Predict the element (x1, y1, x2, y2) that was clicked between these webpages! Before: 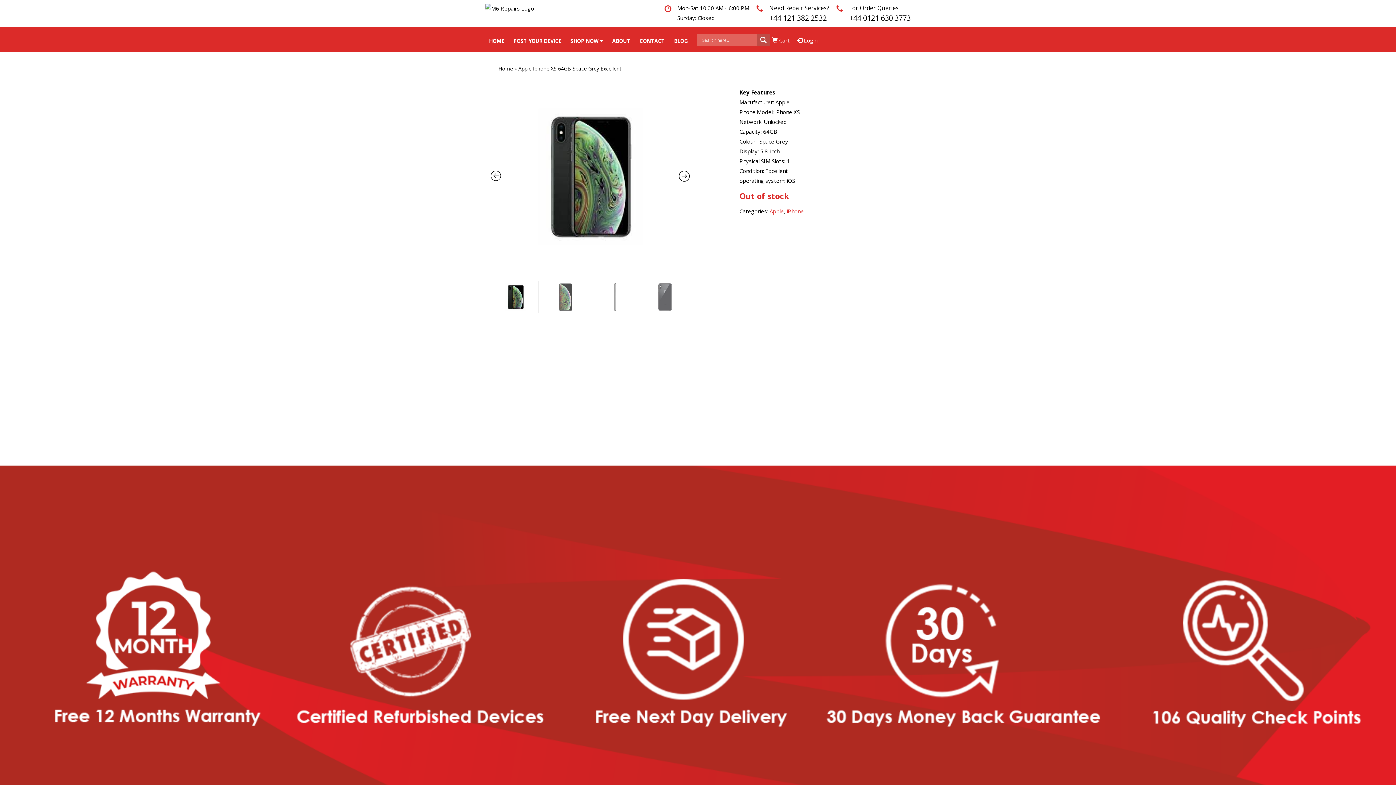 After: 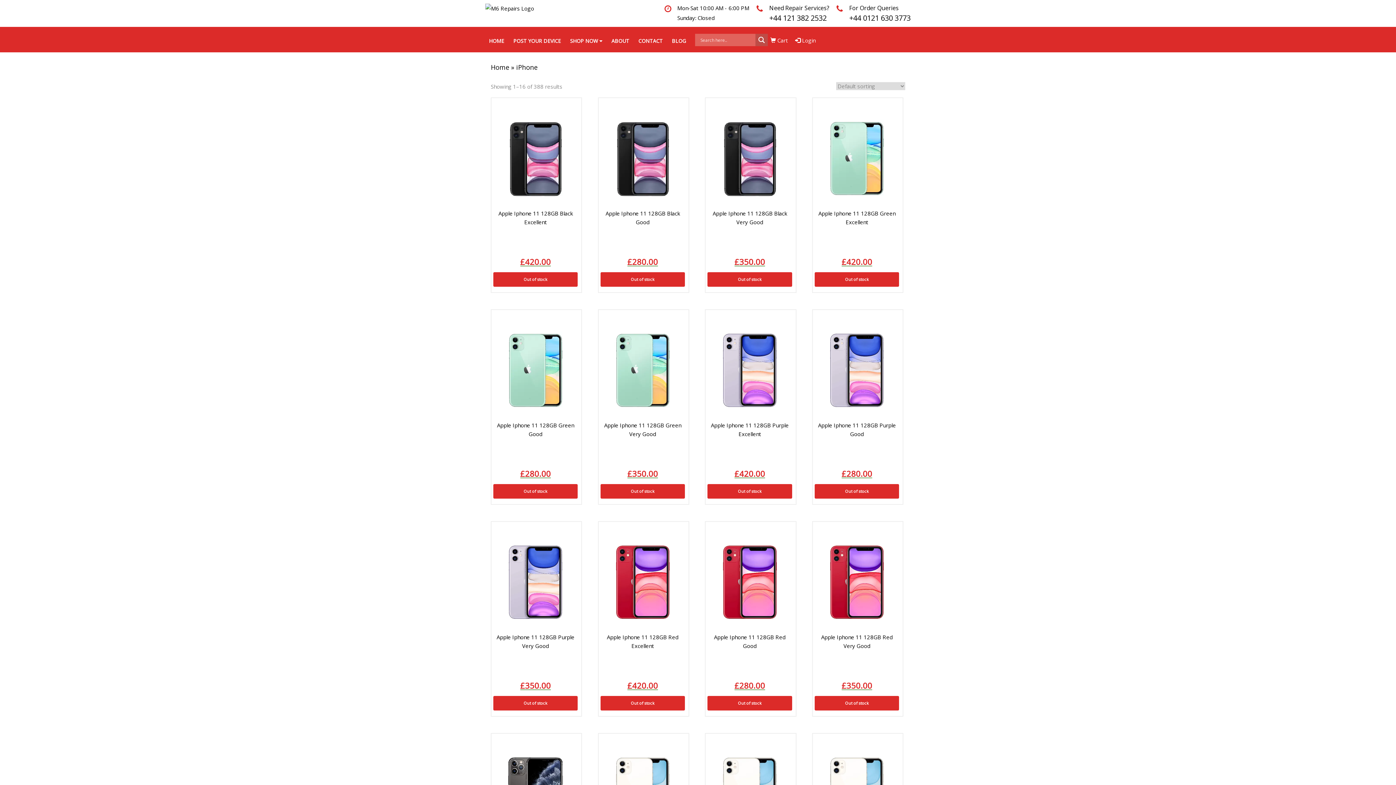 Action: label: iPhone bbox: (786, 207, 804, 214)